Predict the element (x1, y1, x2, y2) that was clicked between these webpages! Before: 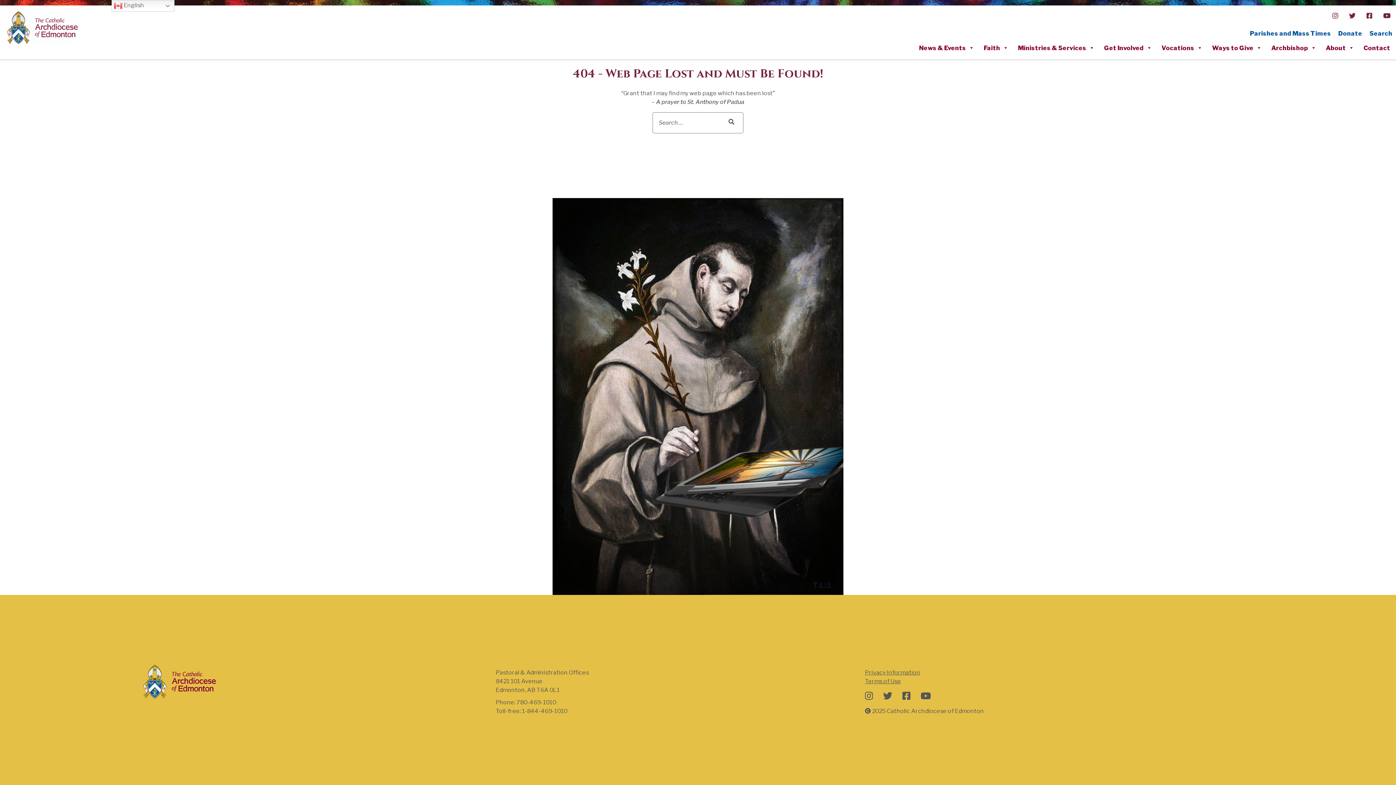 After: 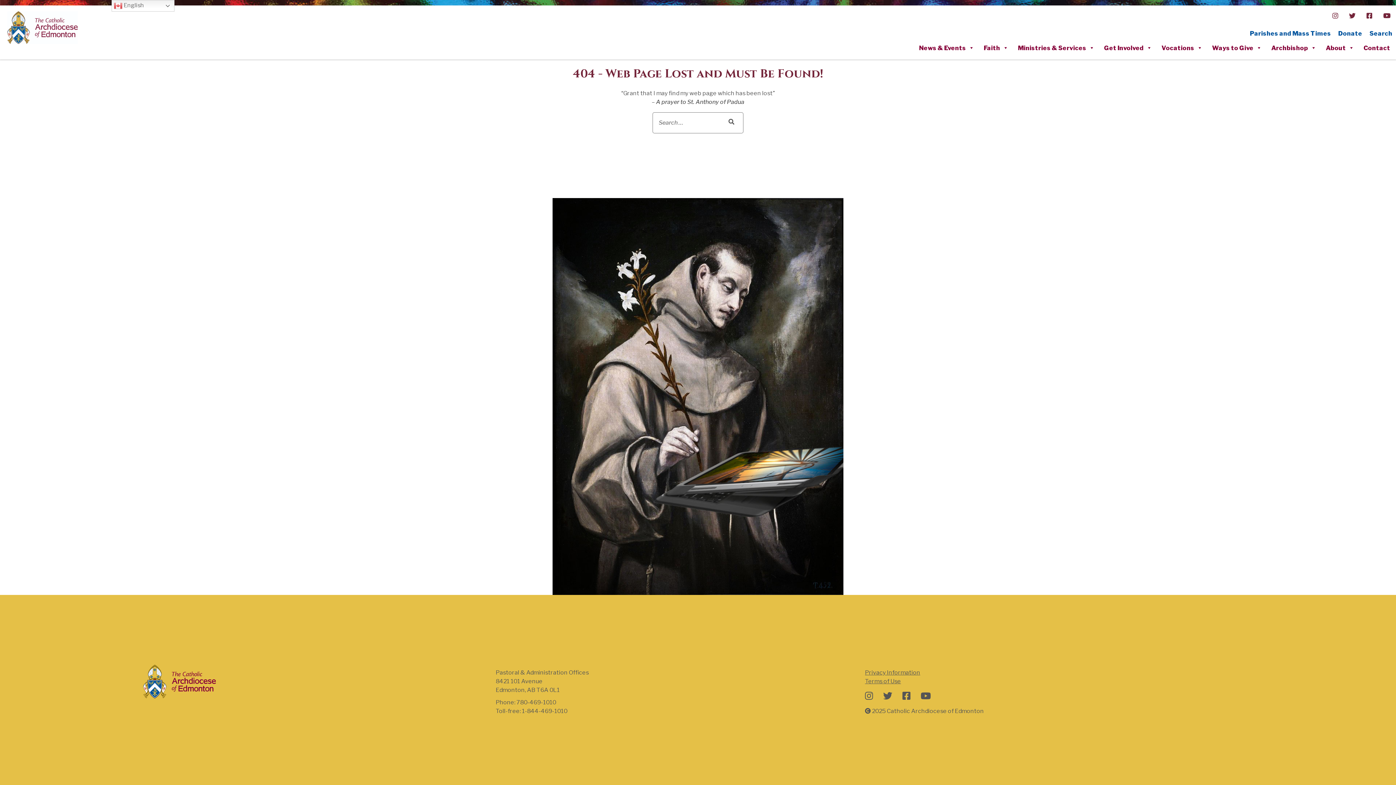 Action: bbox: (920, 690, 931, 701)